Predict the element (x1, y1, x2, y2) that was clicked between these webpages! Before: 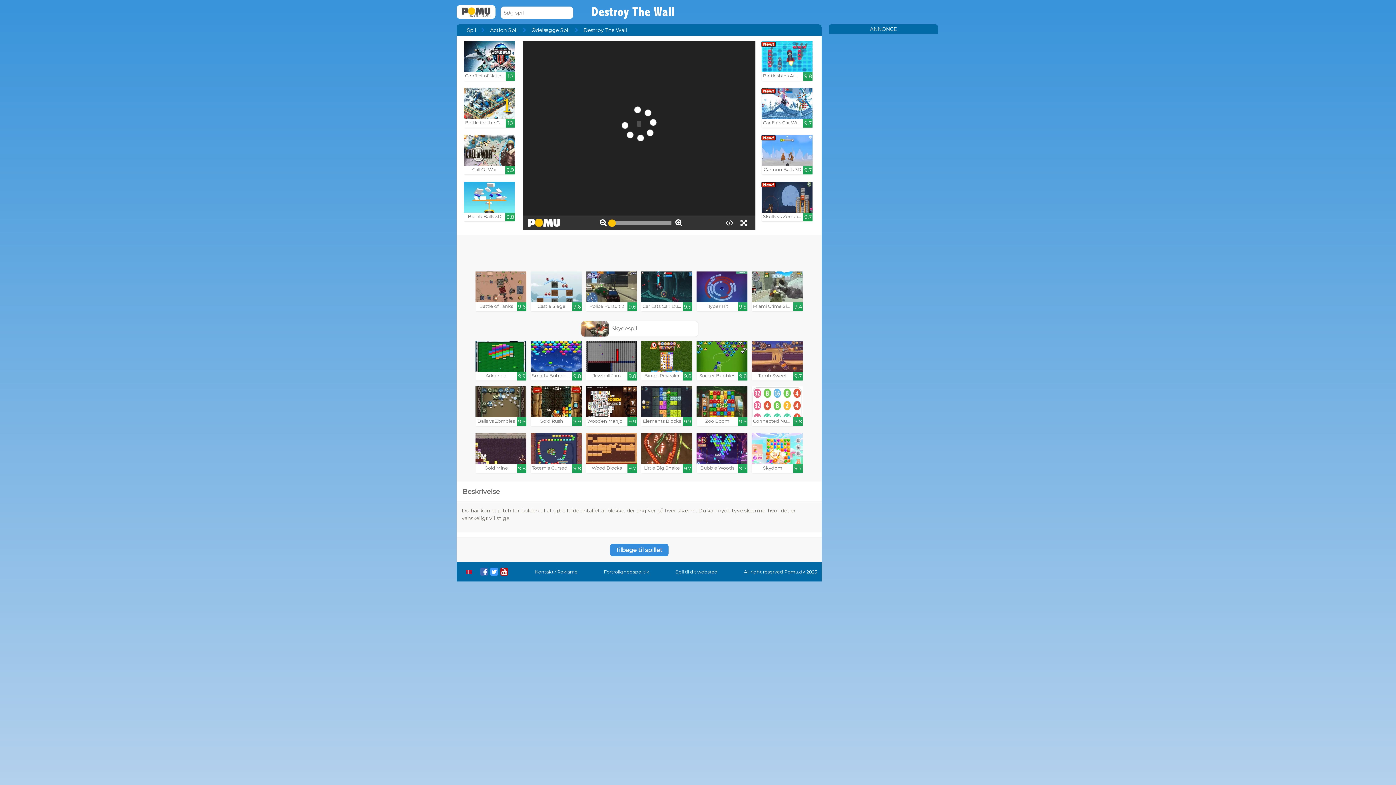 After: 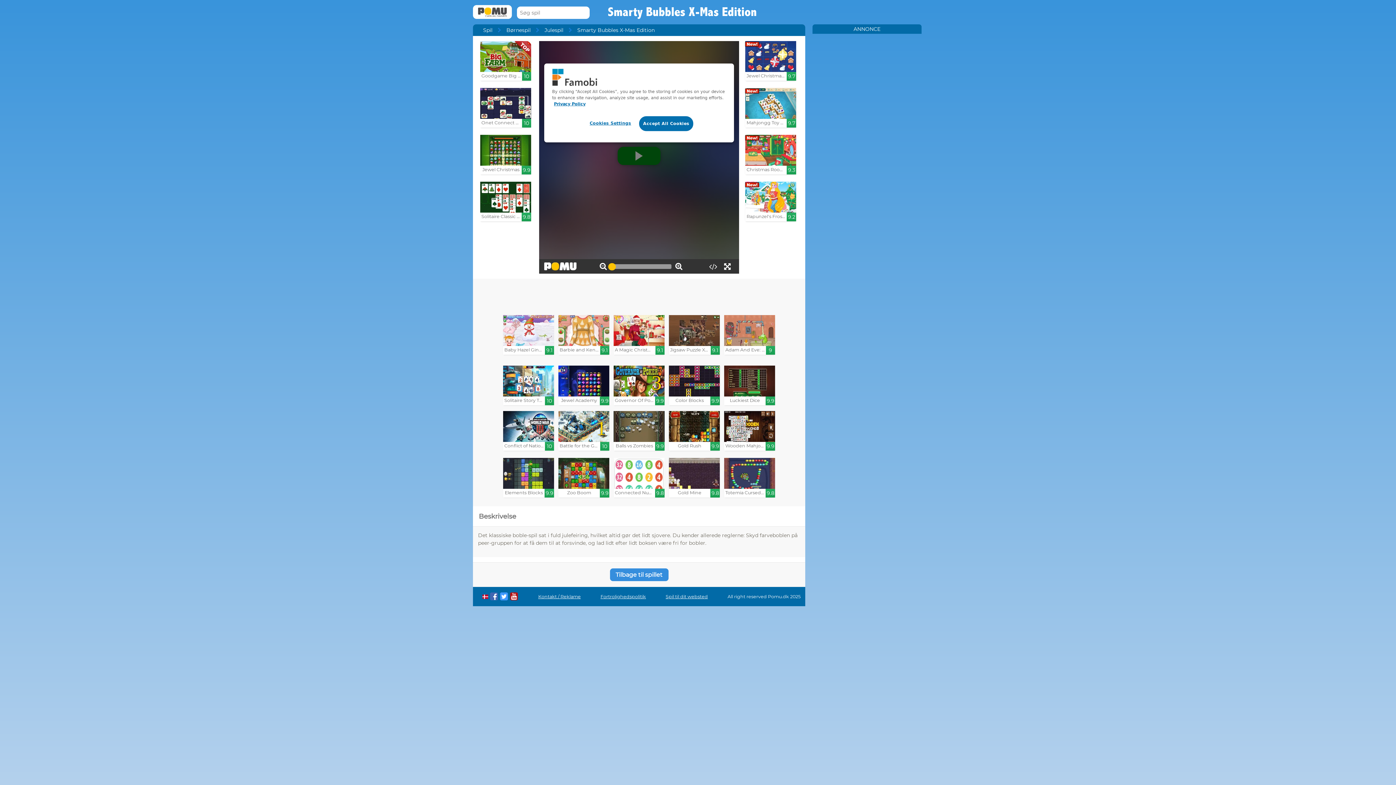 Action: bbox: (530, 341, 581, 380) label: Smarty Bubbles X-Mas Edition

9.8